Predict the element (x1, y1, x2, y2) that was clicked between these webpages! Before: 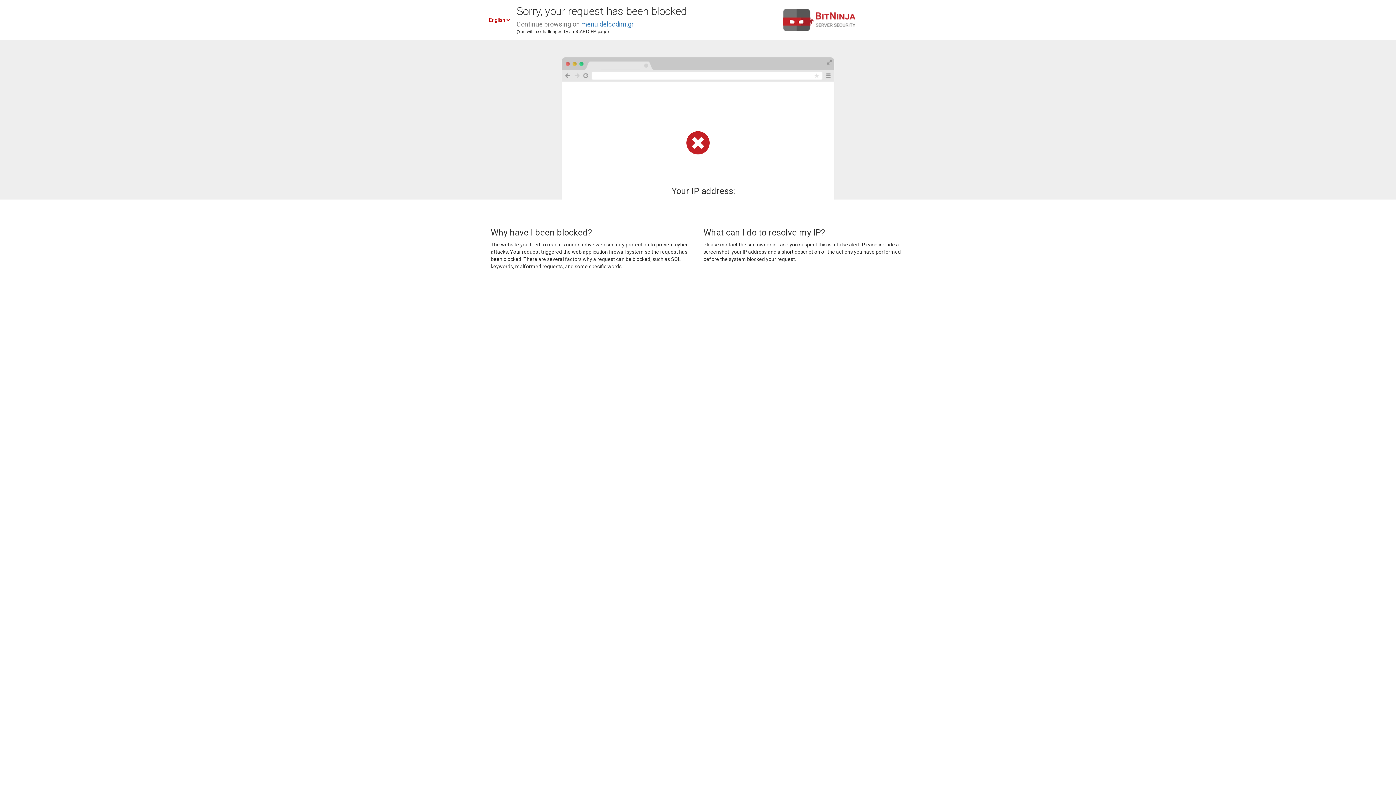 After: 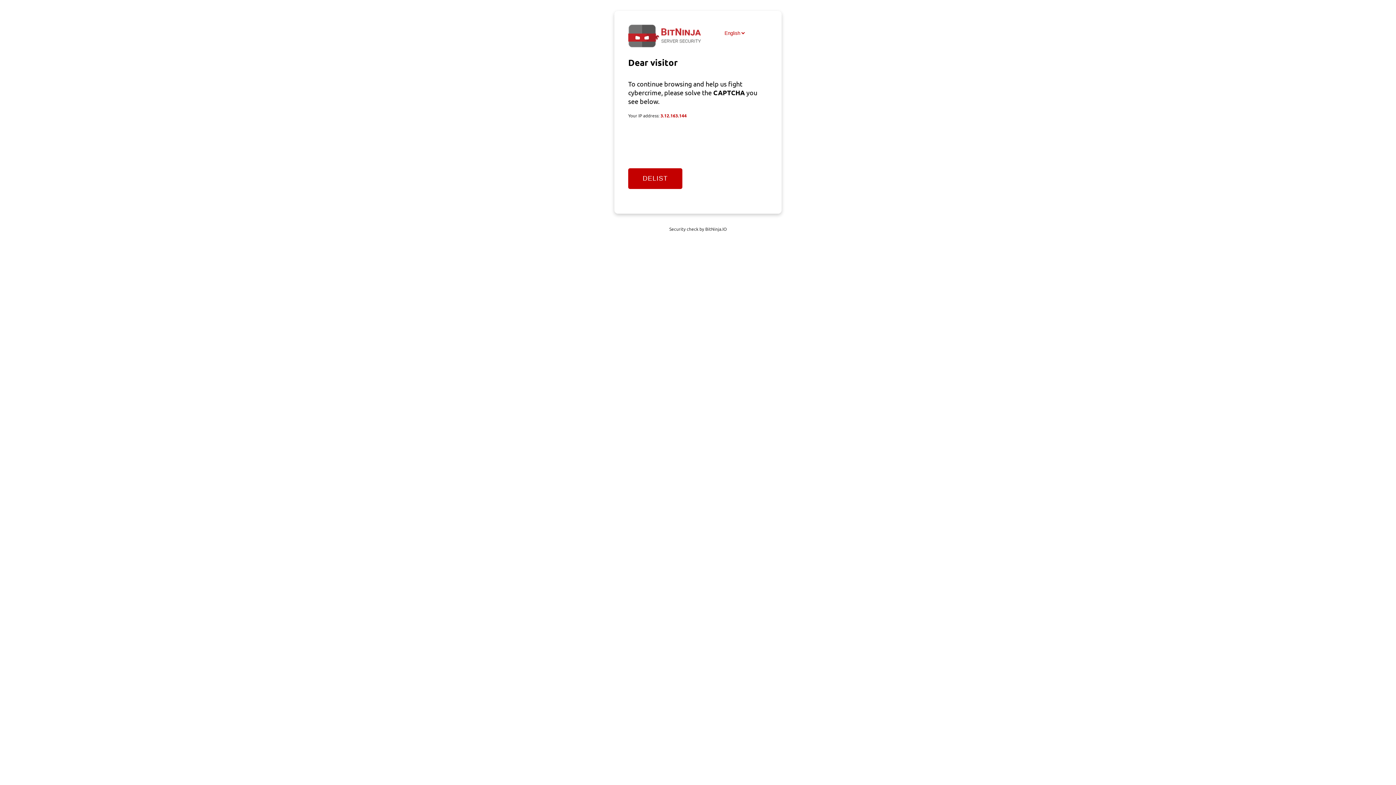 Action: bbox: (581, 20, 633, 28) label: menu.delcodim.gr